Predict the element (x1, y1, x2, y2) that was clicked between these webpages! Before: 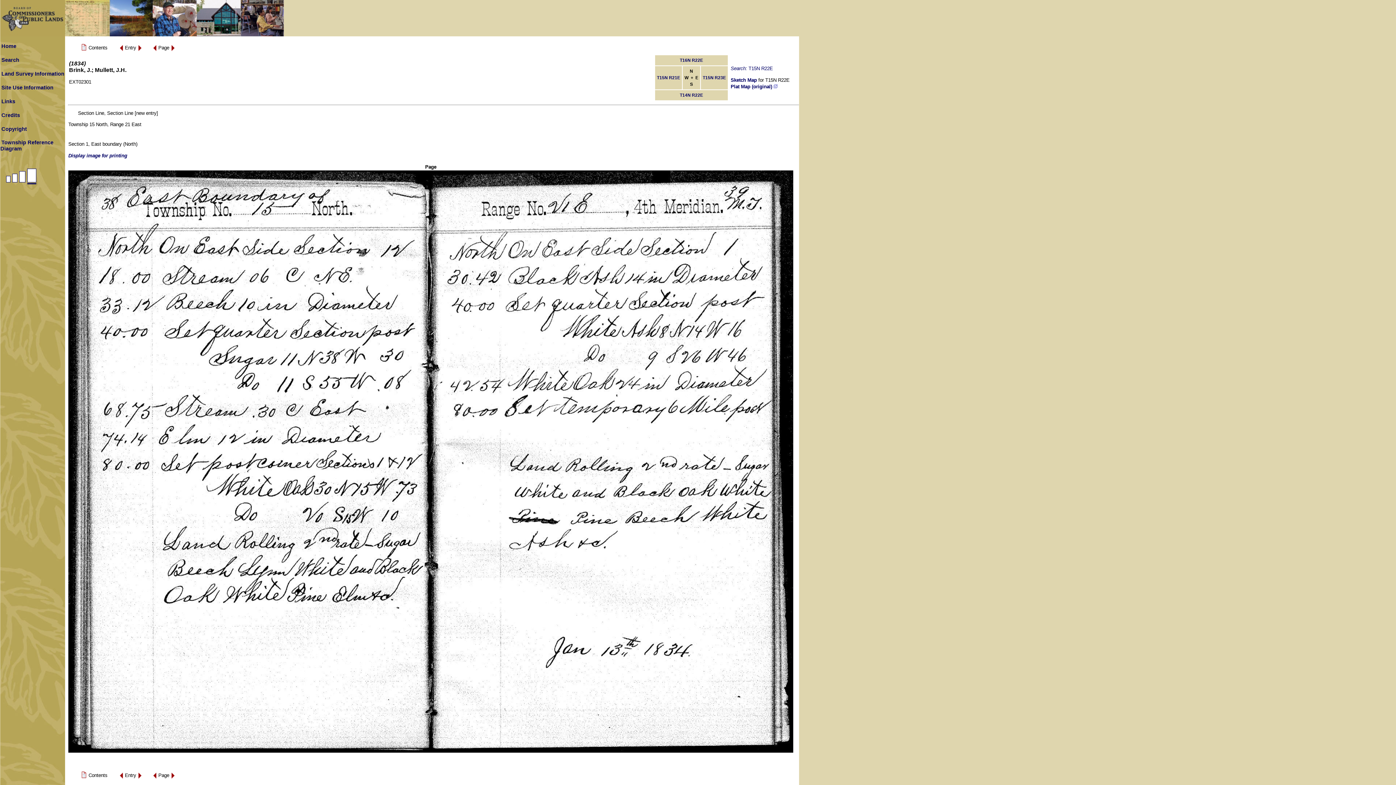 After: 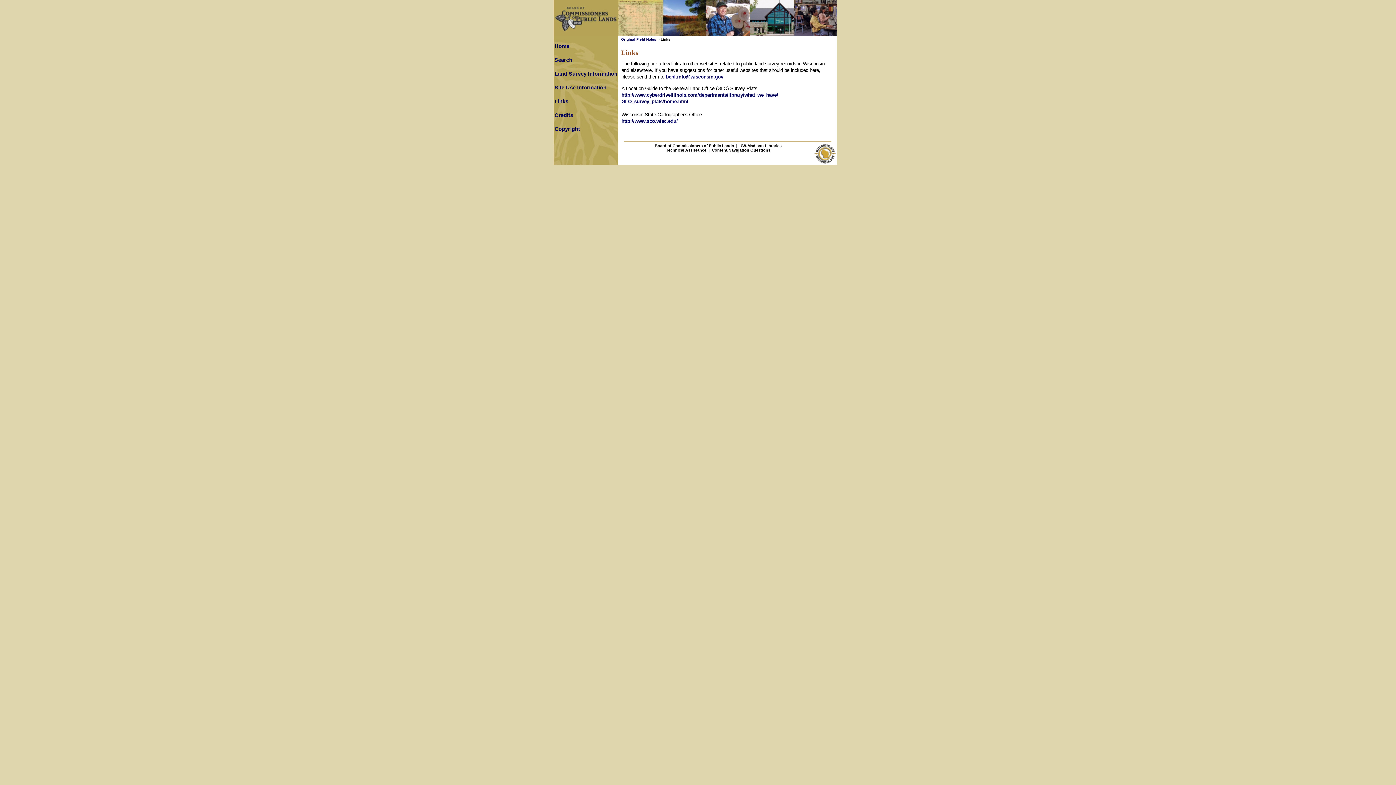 Action: label: Links bbox: (1, 98, 15, 104)